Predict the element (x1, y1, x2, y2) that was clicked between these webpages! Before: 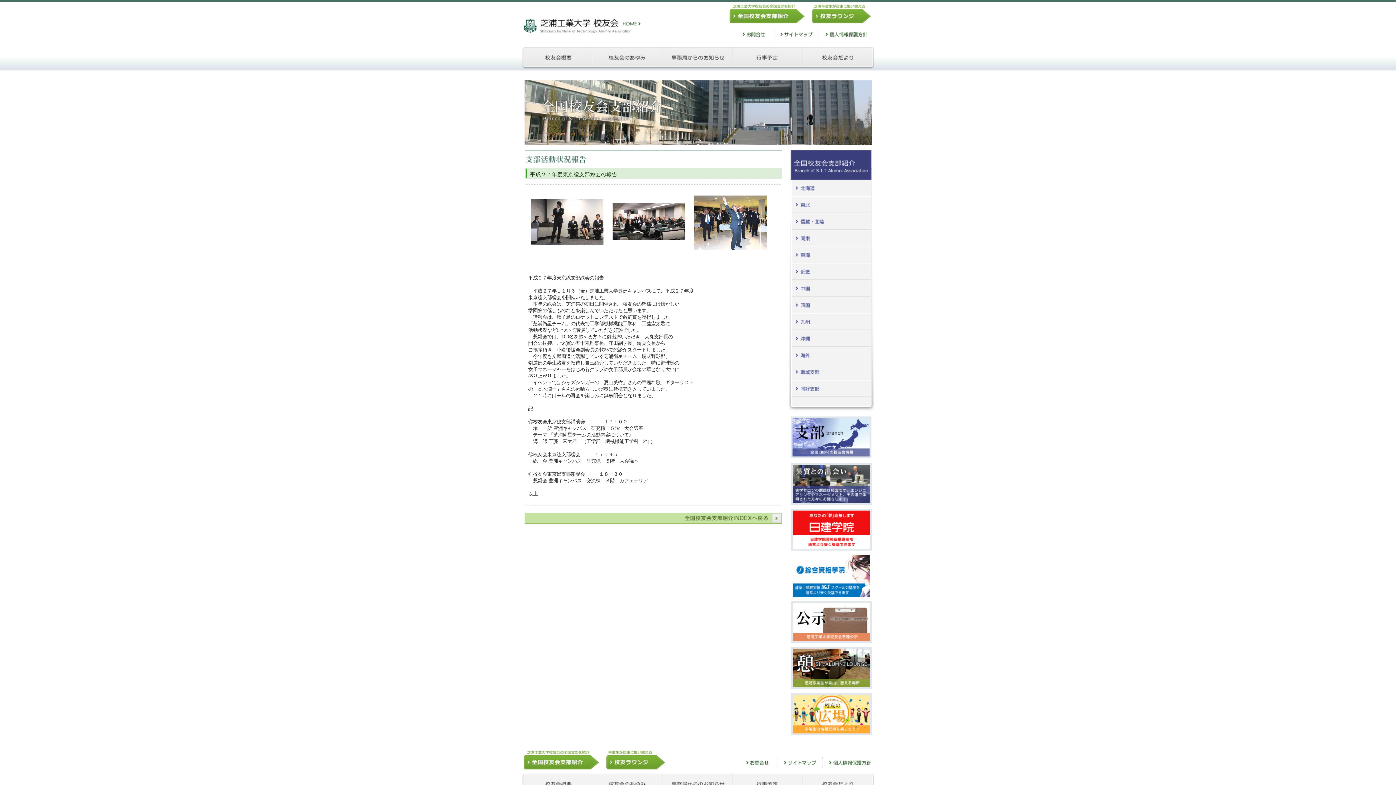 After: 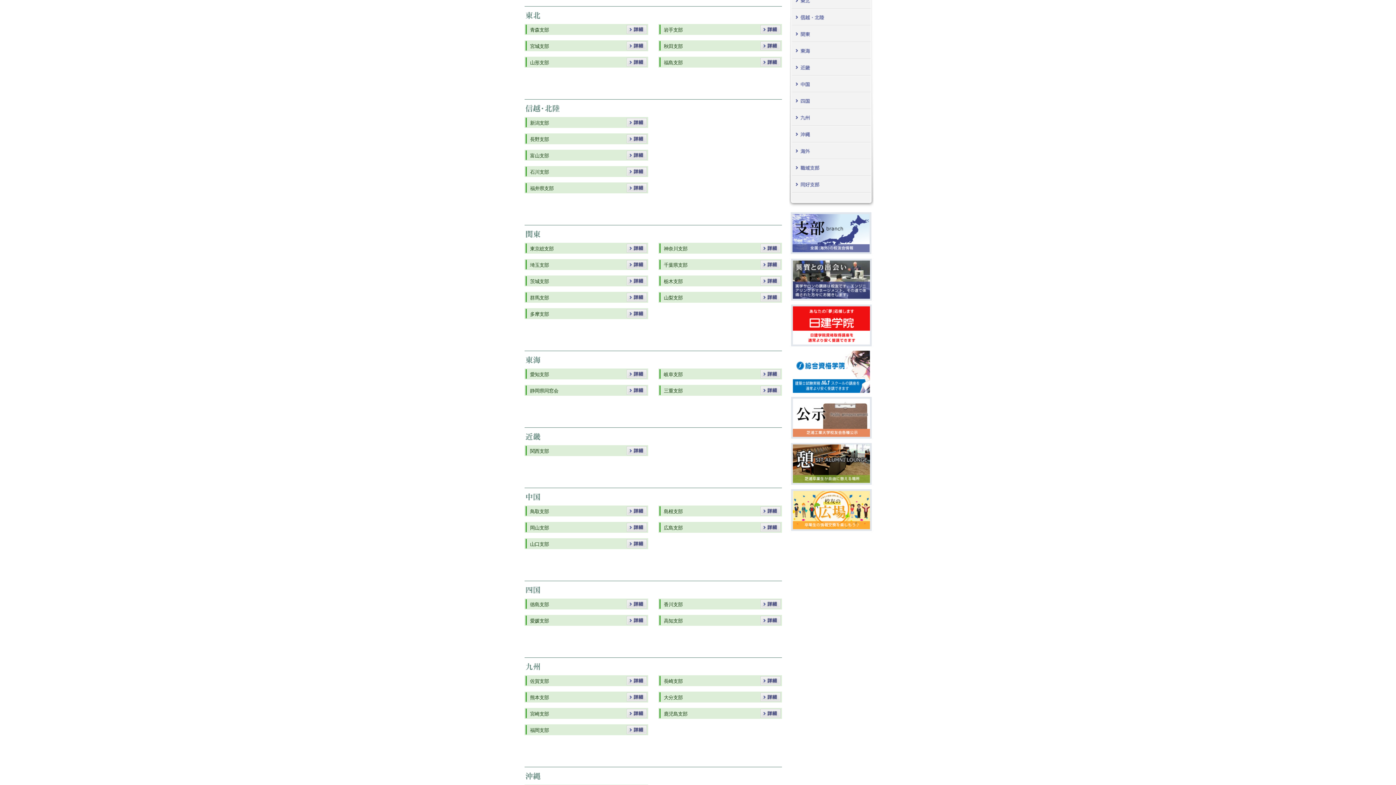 Action: bbox: (789, 209, 873, 214)